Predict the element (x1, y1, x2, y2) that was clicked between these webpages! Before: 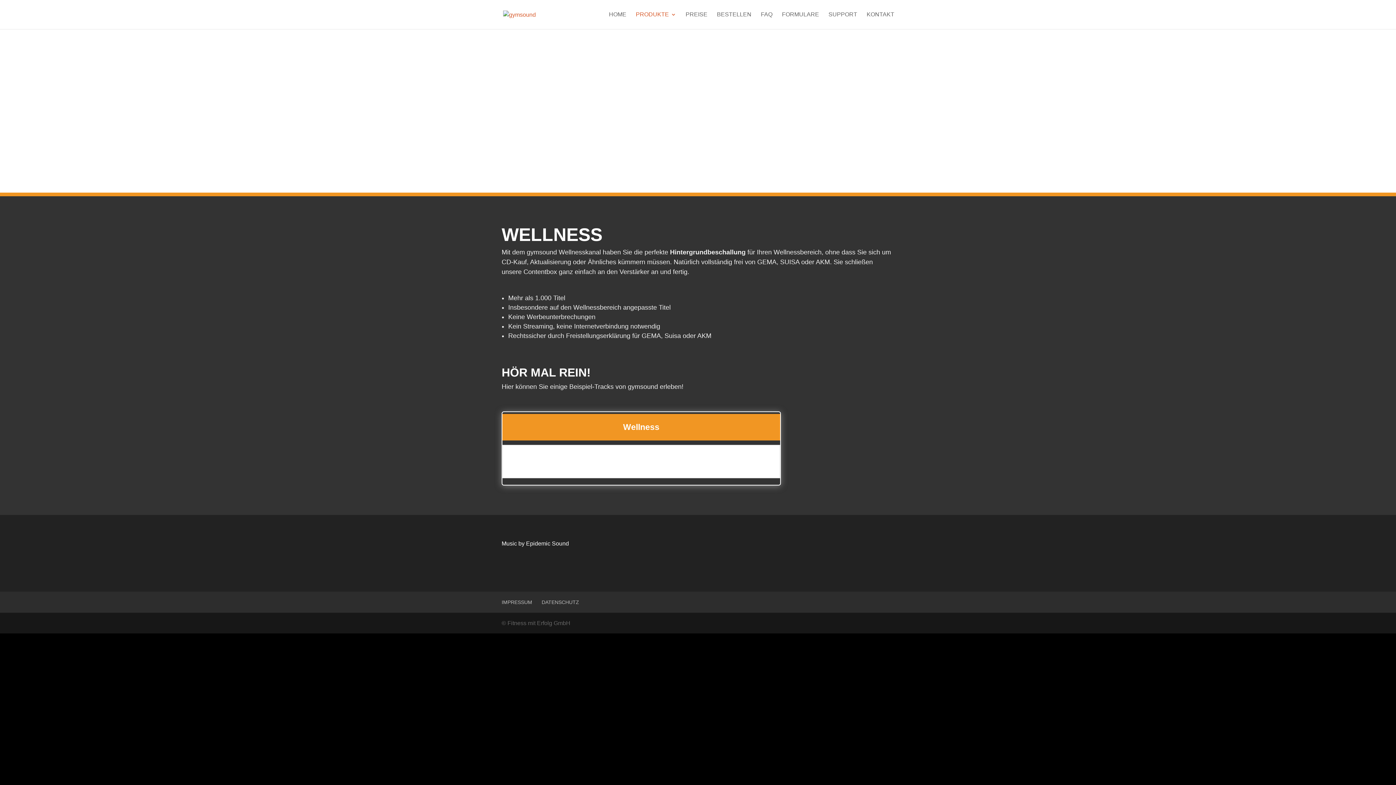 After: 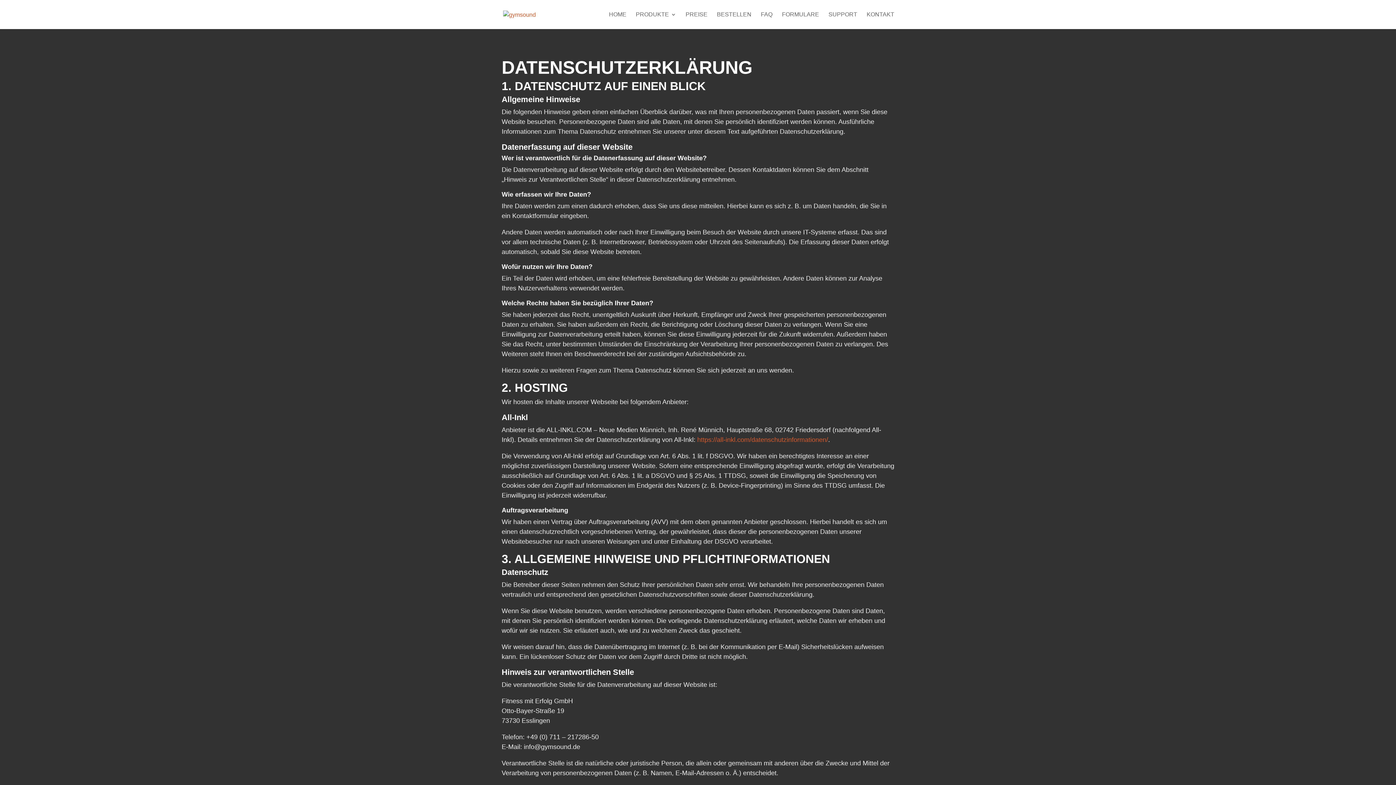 Action: bbox: (541, 599, 579, 605) label: DATENSCHUTZ